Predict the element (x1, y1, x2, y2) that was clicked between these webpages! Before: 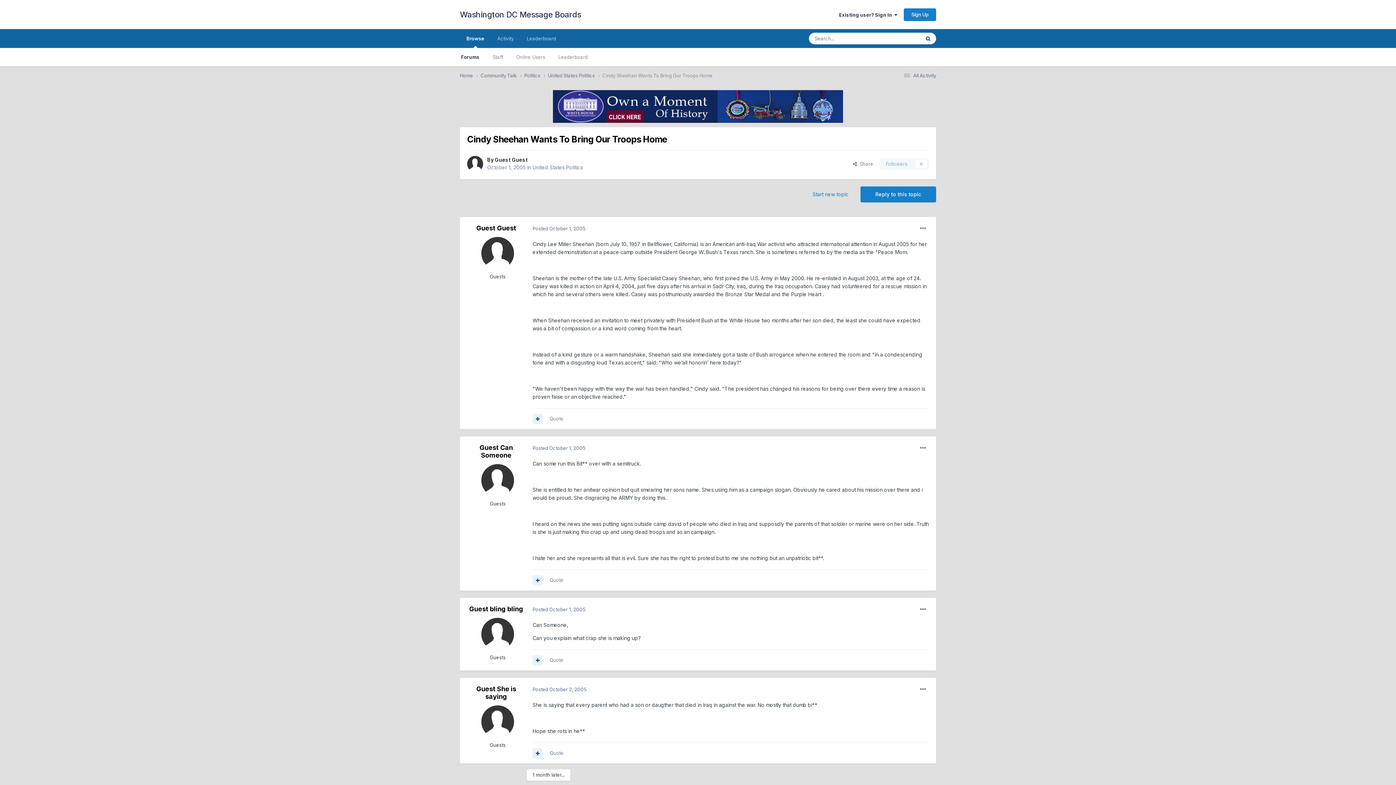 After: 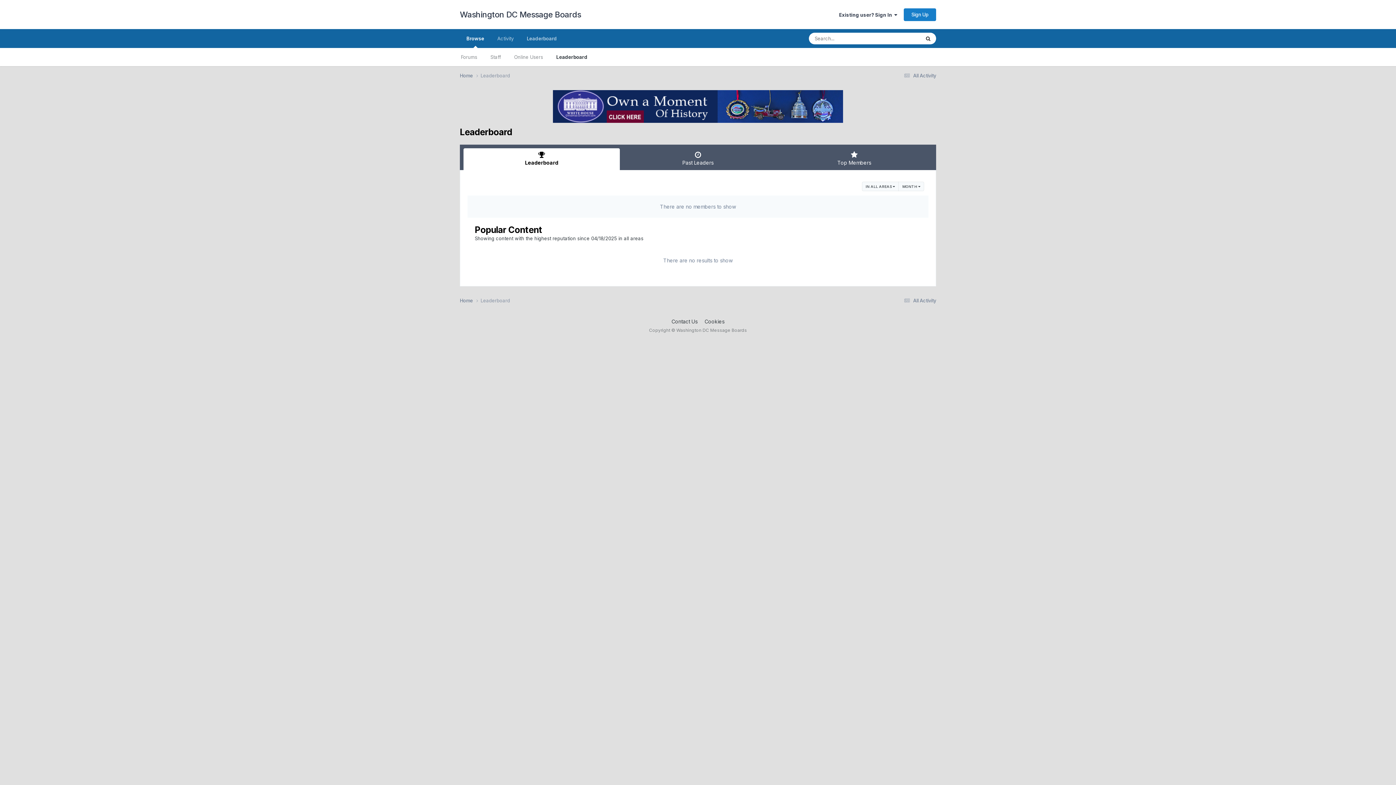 Action: bbox: (552, 48, 594, 66) label: Leaderboard